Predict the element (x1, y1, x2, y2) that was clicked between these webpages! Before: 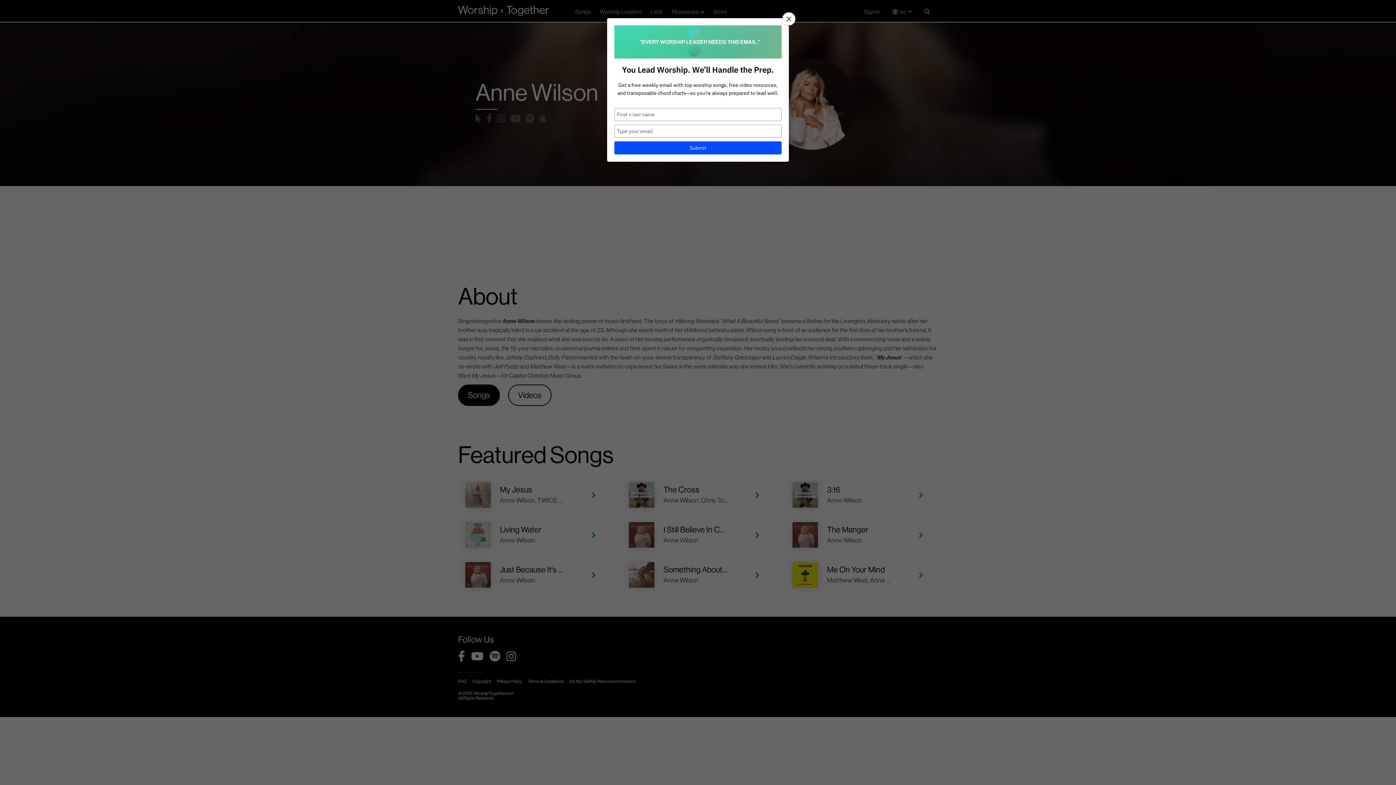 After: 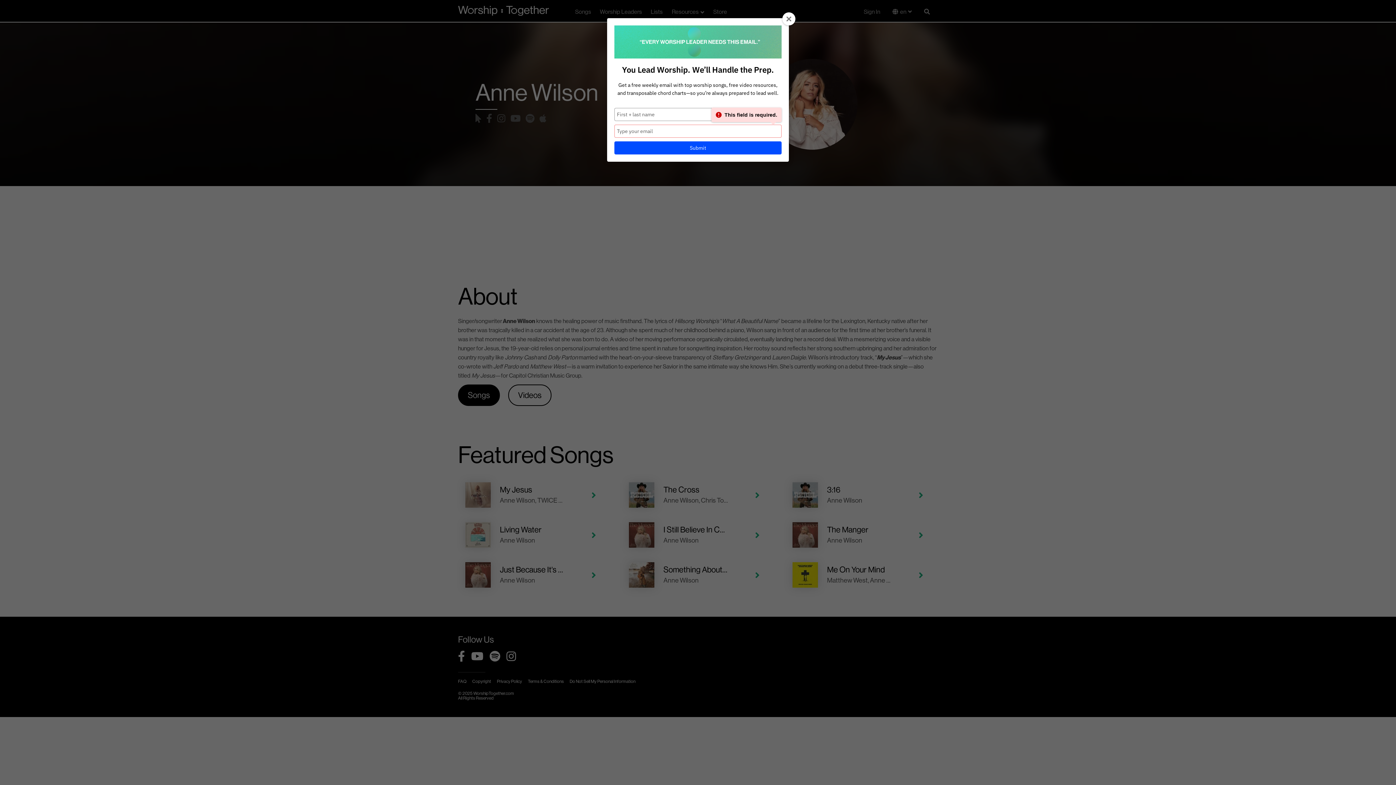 Action: bbox: (614, 141, 781, 154) label: Submit